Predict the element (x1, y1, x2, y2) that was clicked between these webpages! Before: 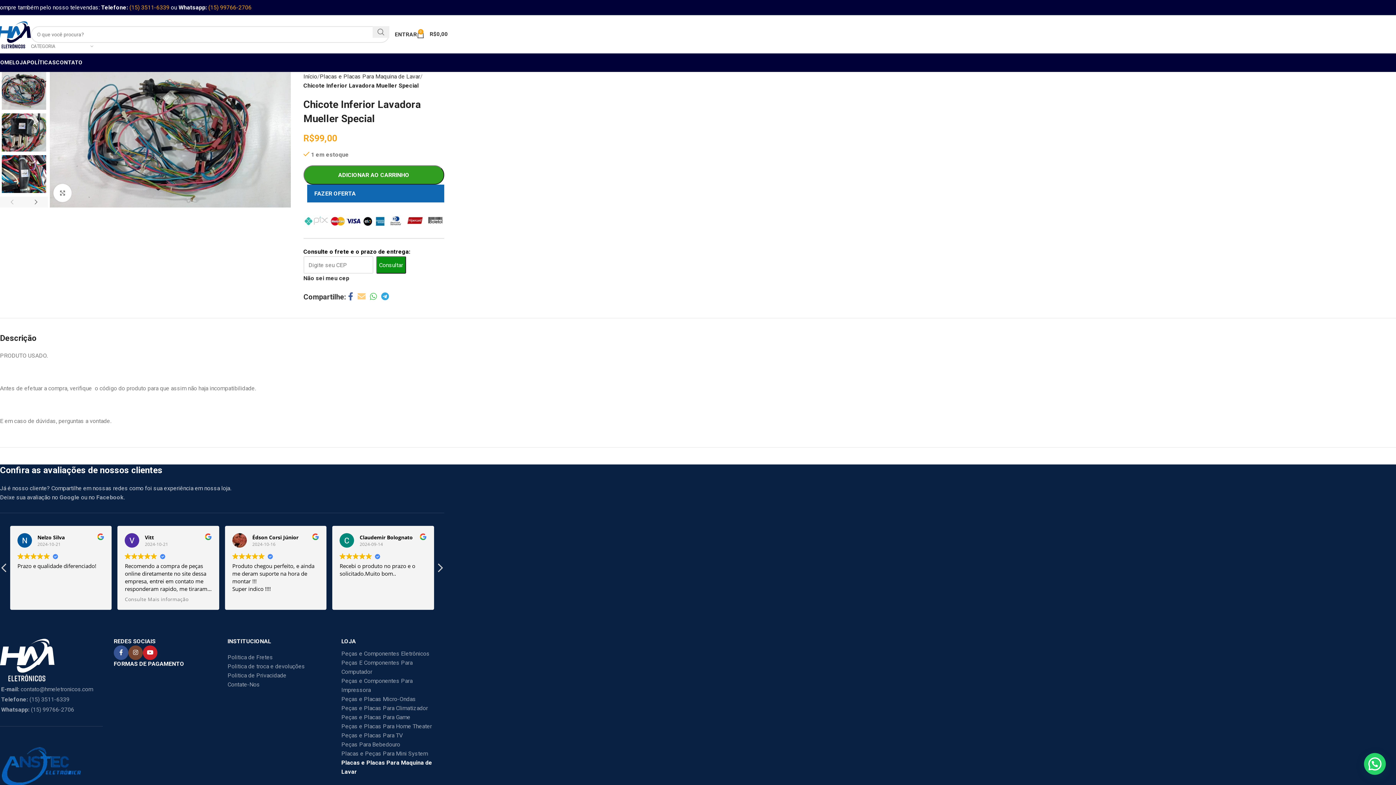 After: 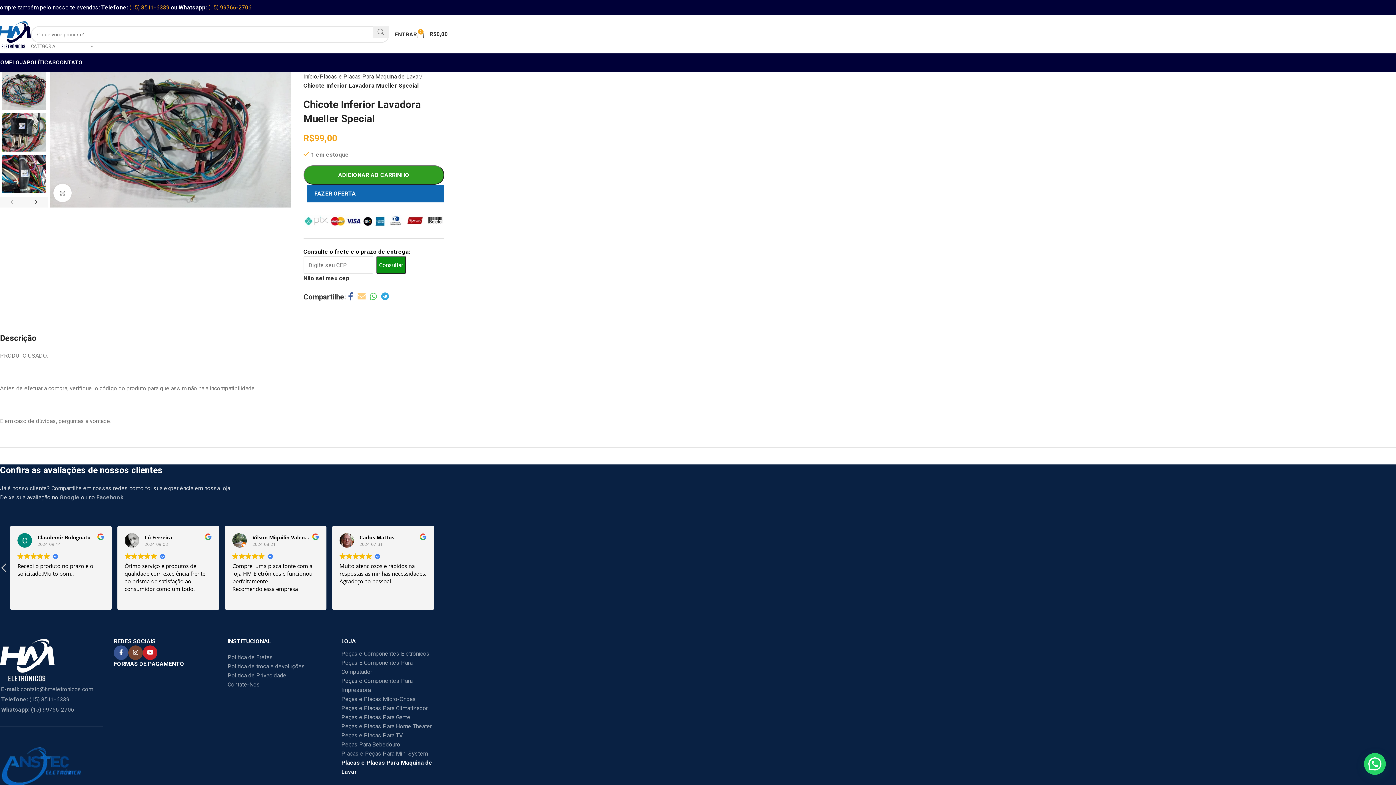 Action: label: Facebook social link bbox: (346, 290, 355, 303)